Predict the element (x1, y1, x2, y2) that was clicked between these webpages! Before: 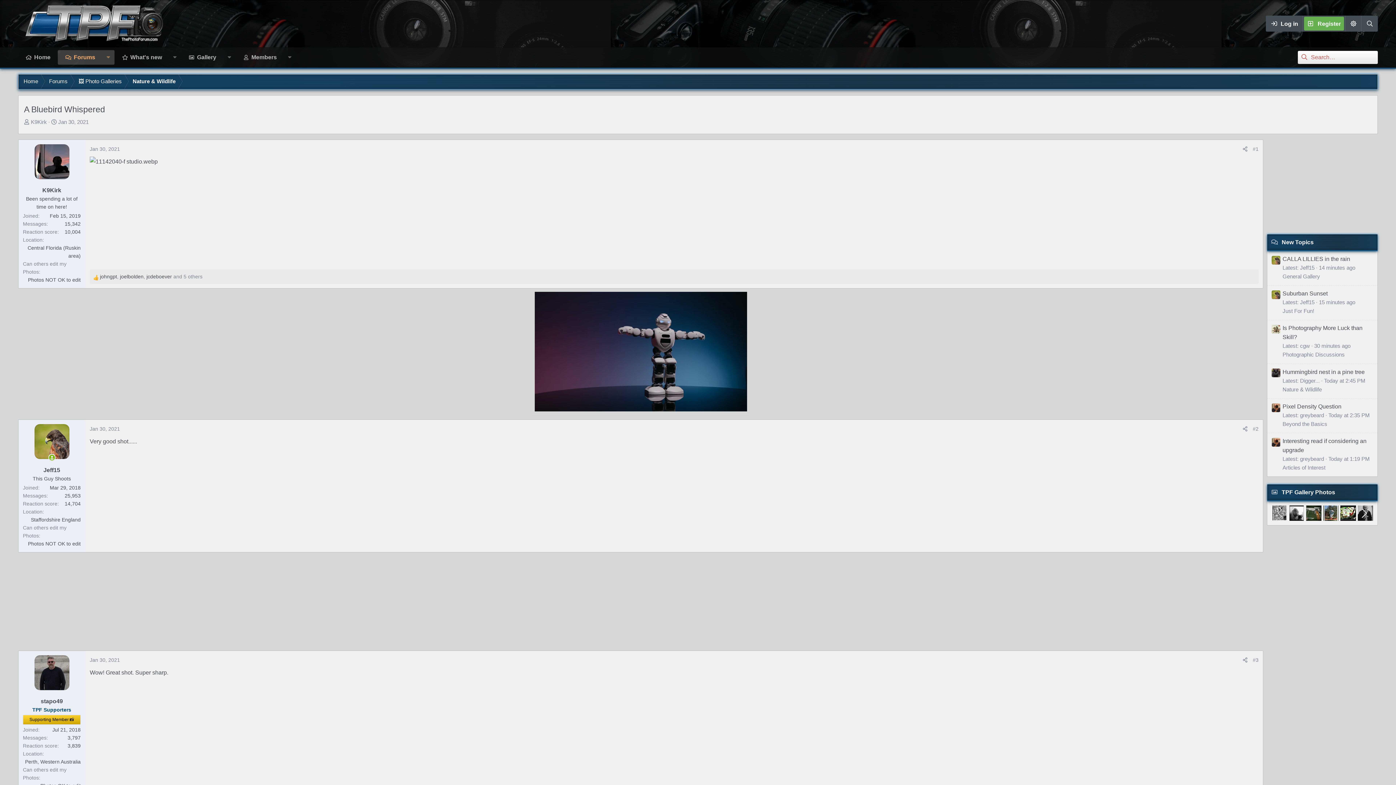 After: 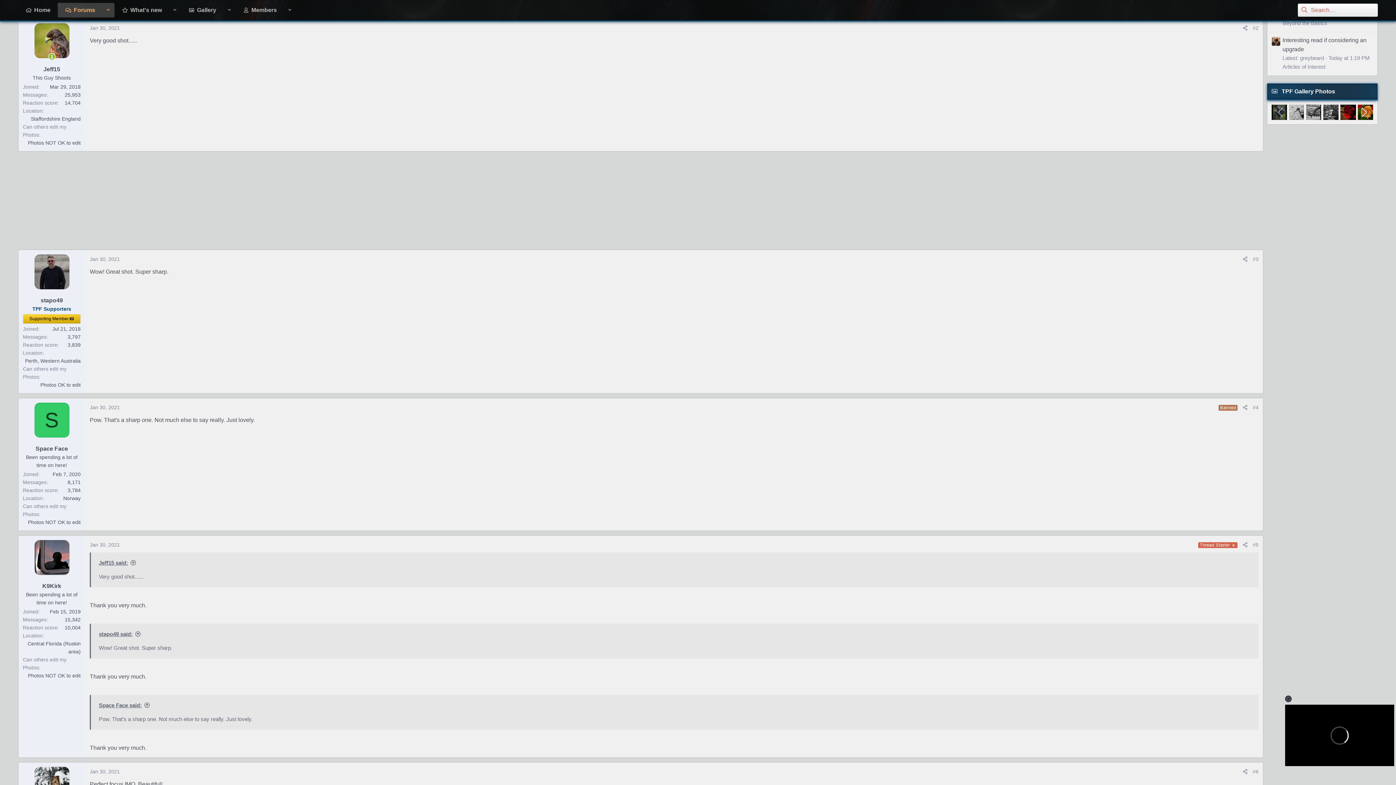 Action: bbox: (89, 426, 120, 432) label: Jan 30, 2021